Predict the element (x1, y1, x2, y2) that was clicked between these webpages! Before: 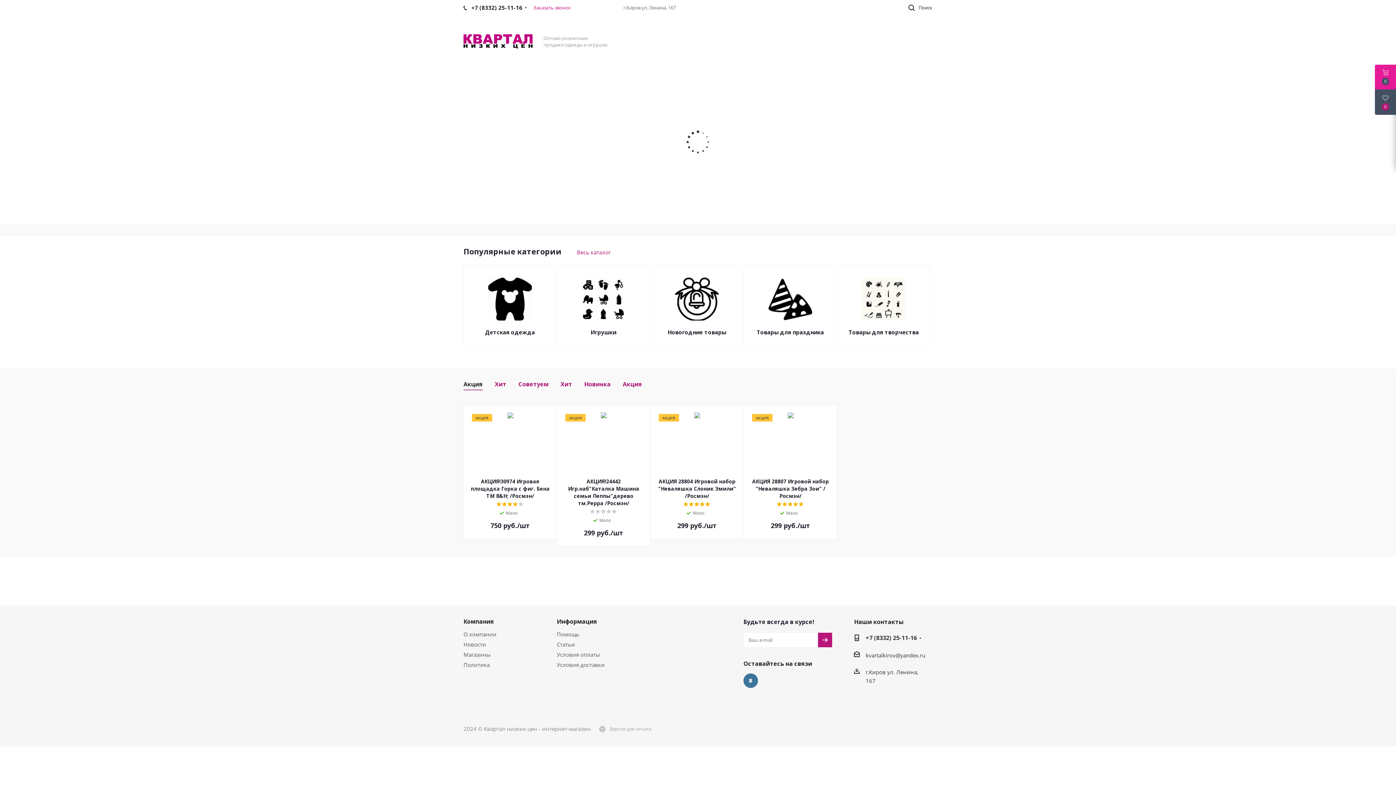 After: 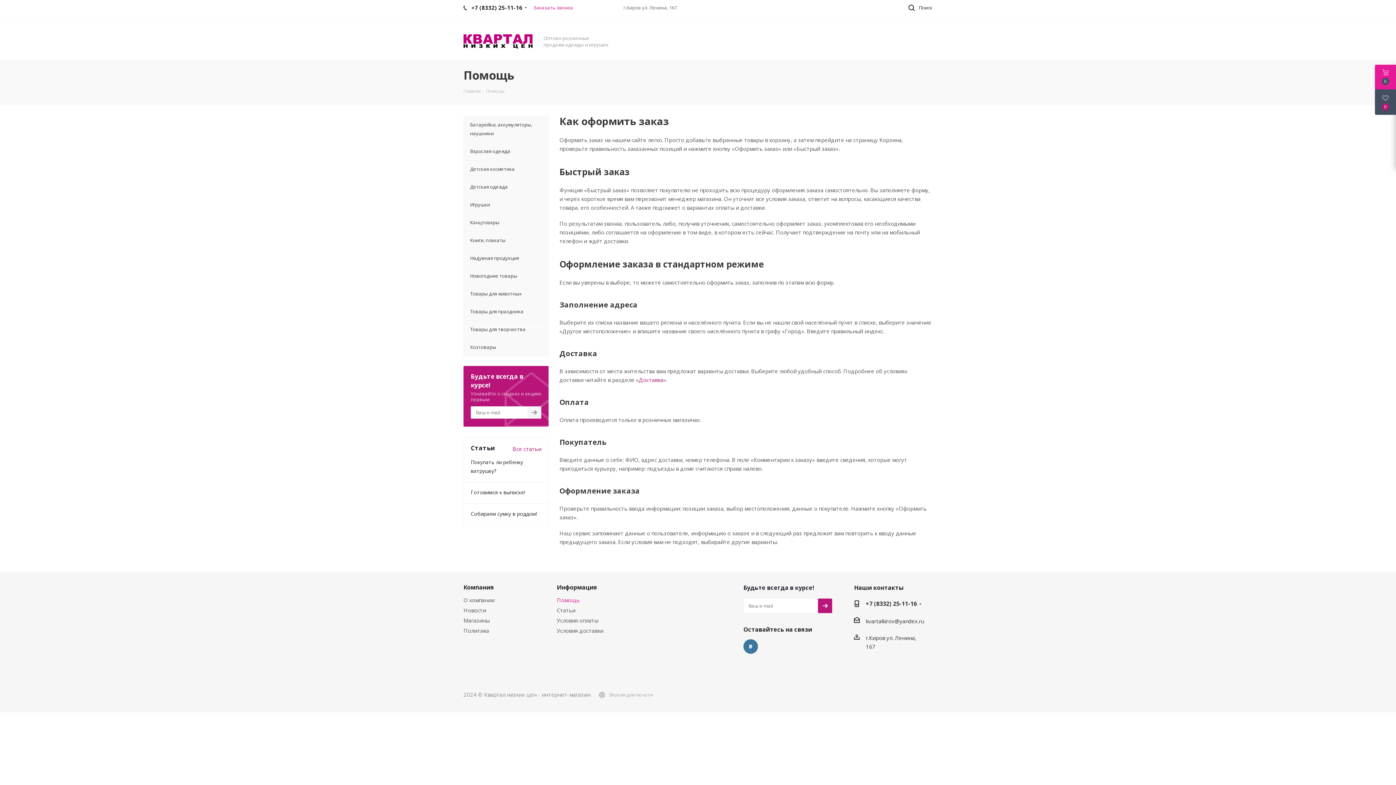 Action: bbox: (556, 630, 579, 638) label: Помощь